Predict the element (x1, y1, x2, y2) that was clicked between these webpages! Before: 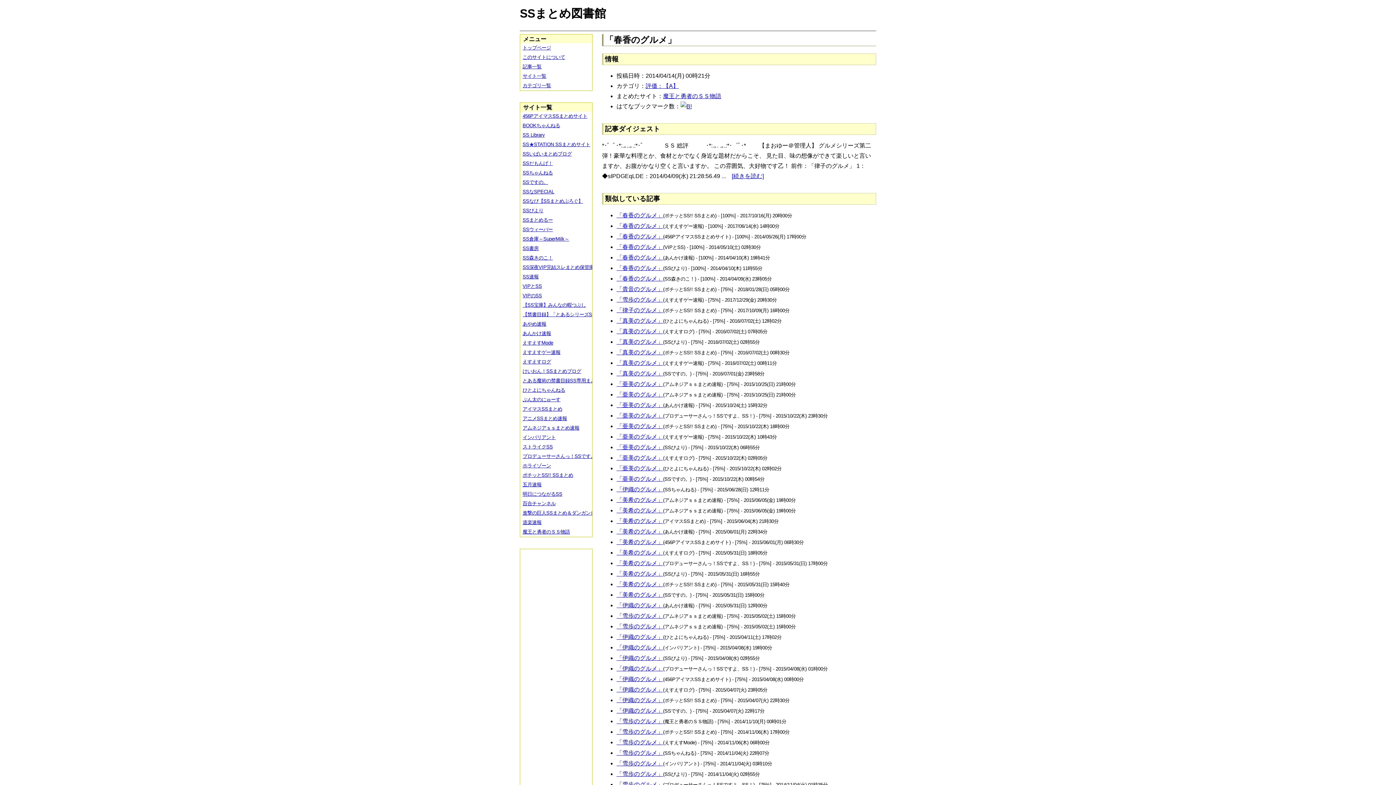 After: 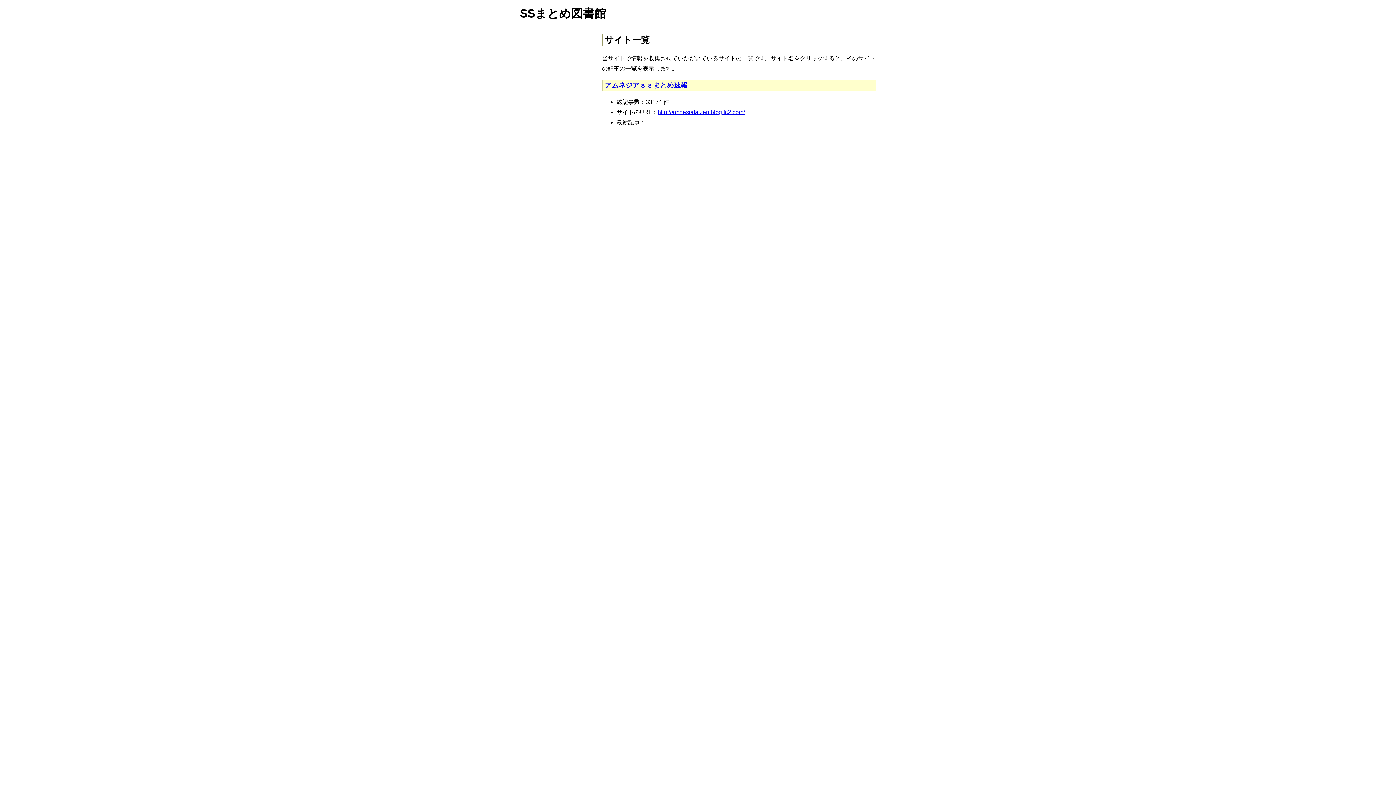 Action: label: サイト一覧 bbox: (520, 71, 597, 81)